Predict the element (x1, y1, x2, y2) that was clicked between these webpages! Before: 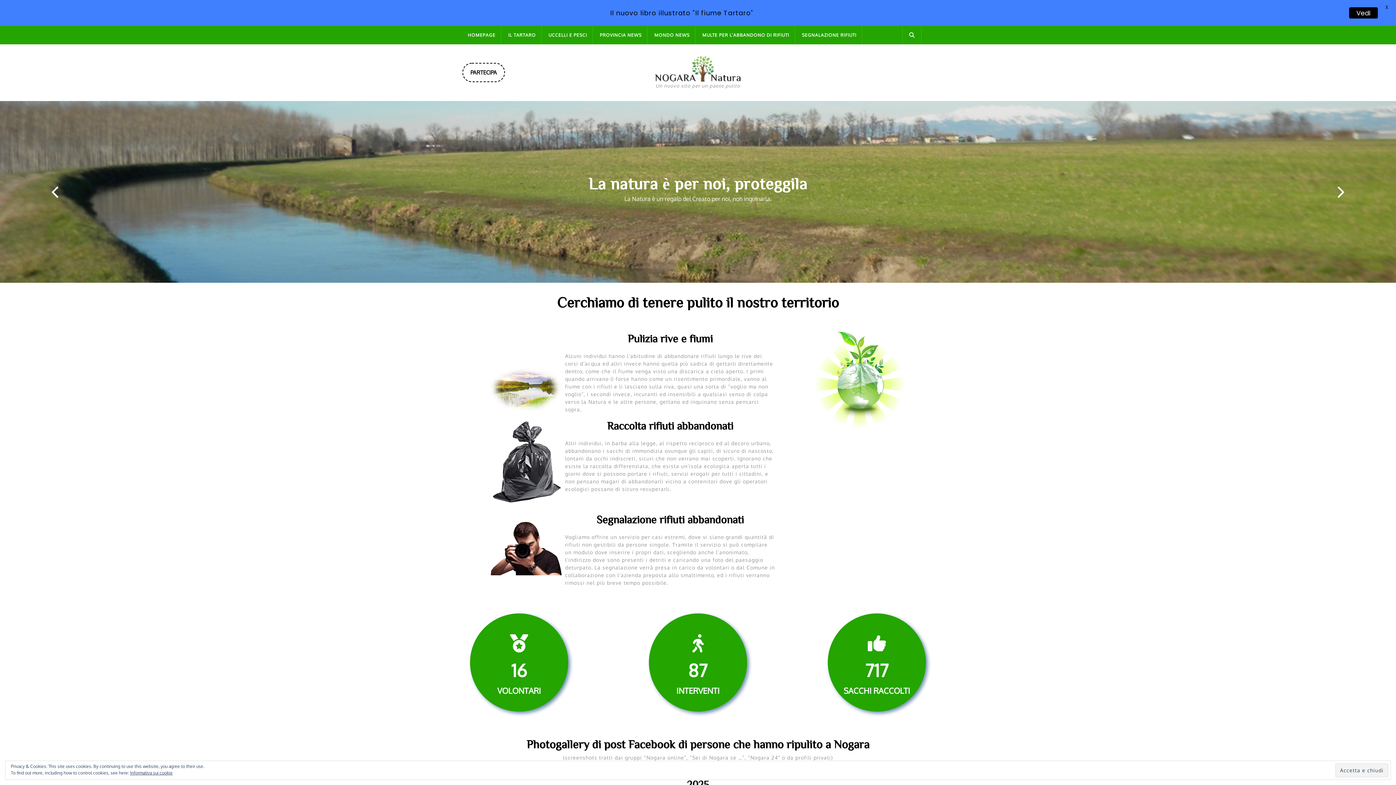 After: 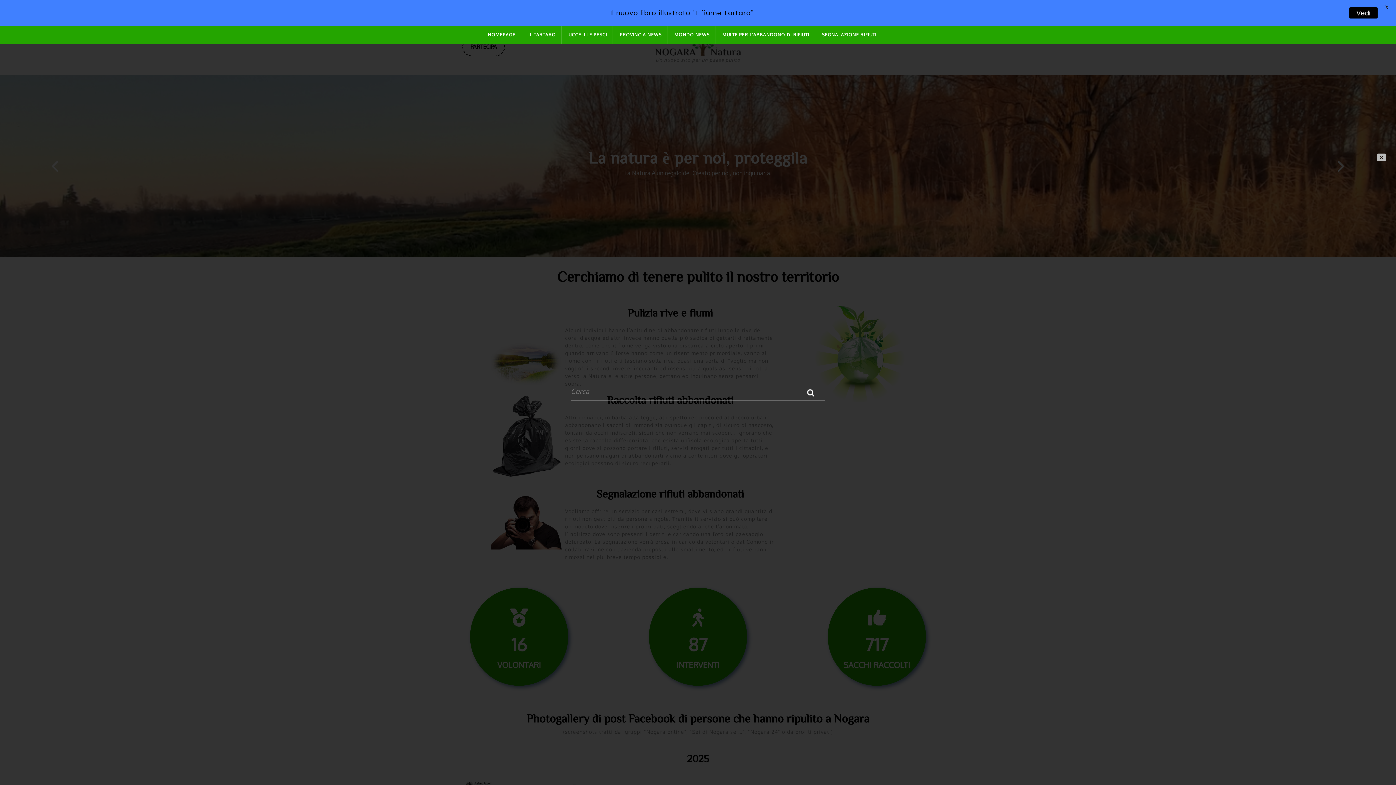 Action: bbox: (902, 32, 921, 38)